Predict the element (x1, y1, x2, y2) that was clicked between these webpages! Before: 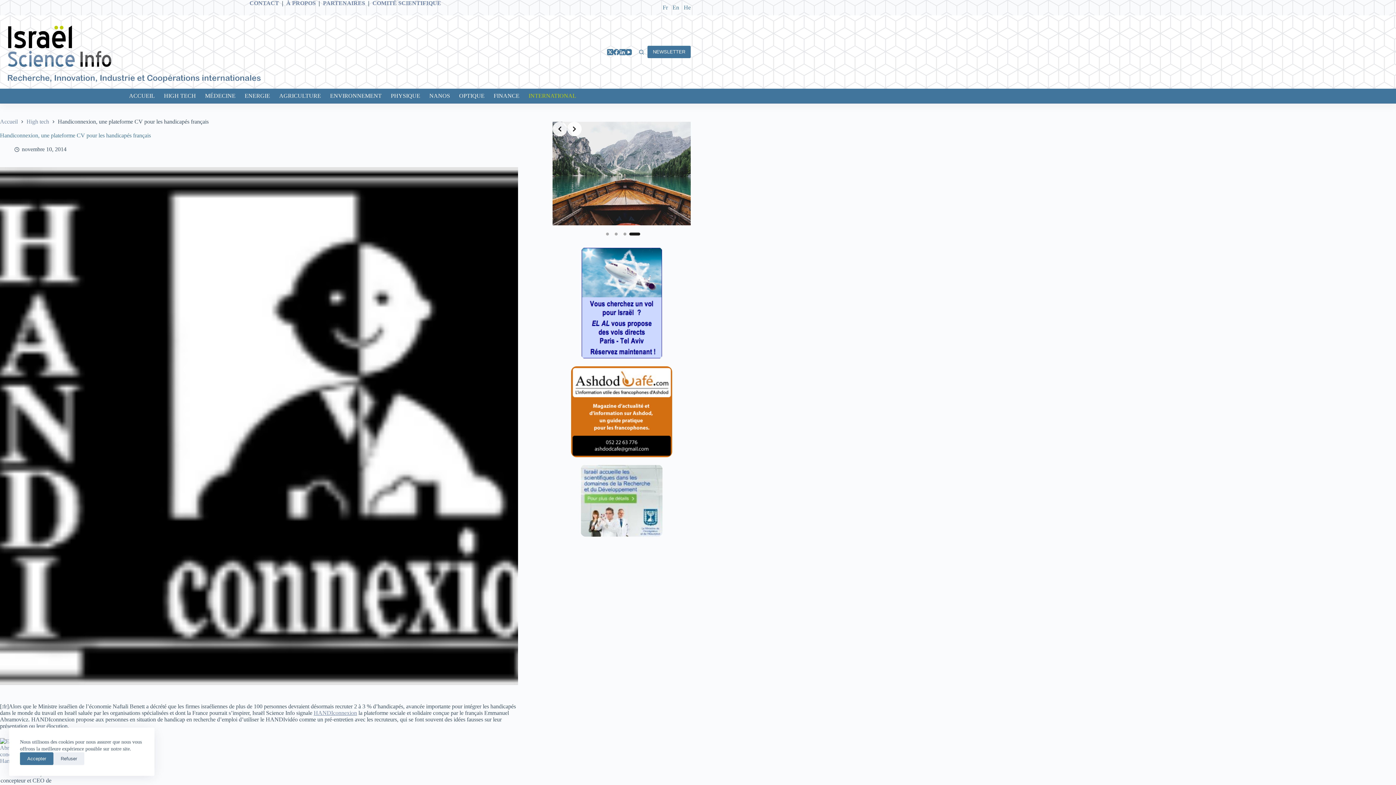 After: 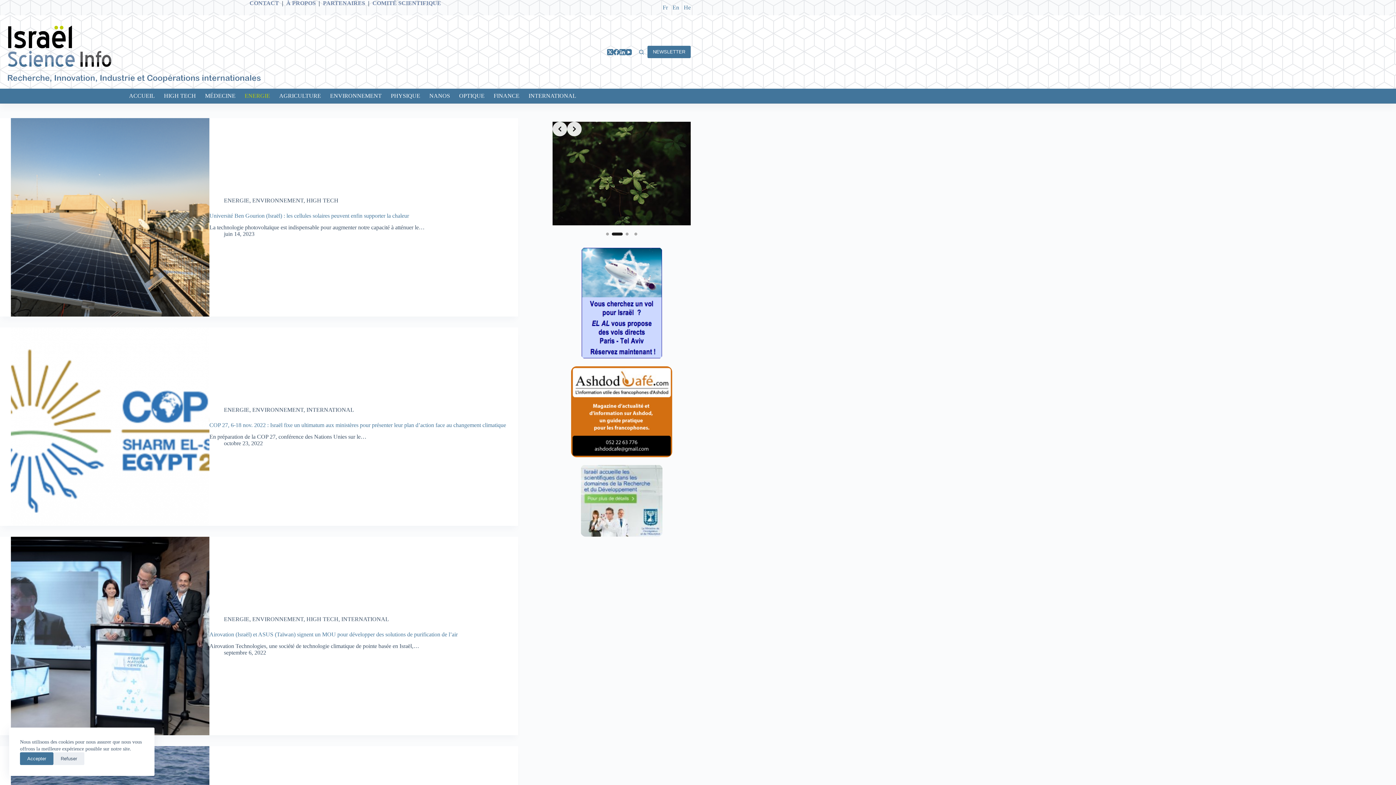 Action: bbox: (240, 88, 274, 103) label: ENERGIE